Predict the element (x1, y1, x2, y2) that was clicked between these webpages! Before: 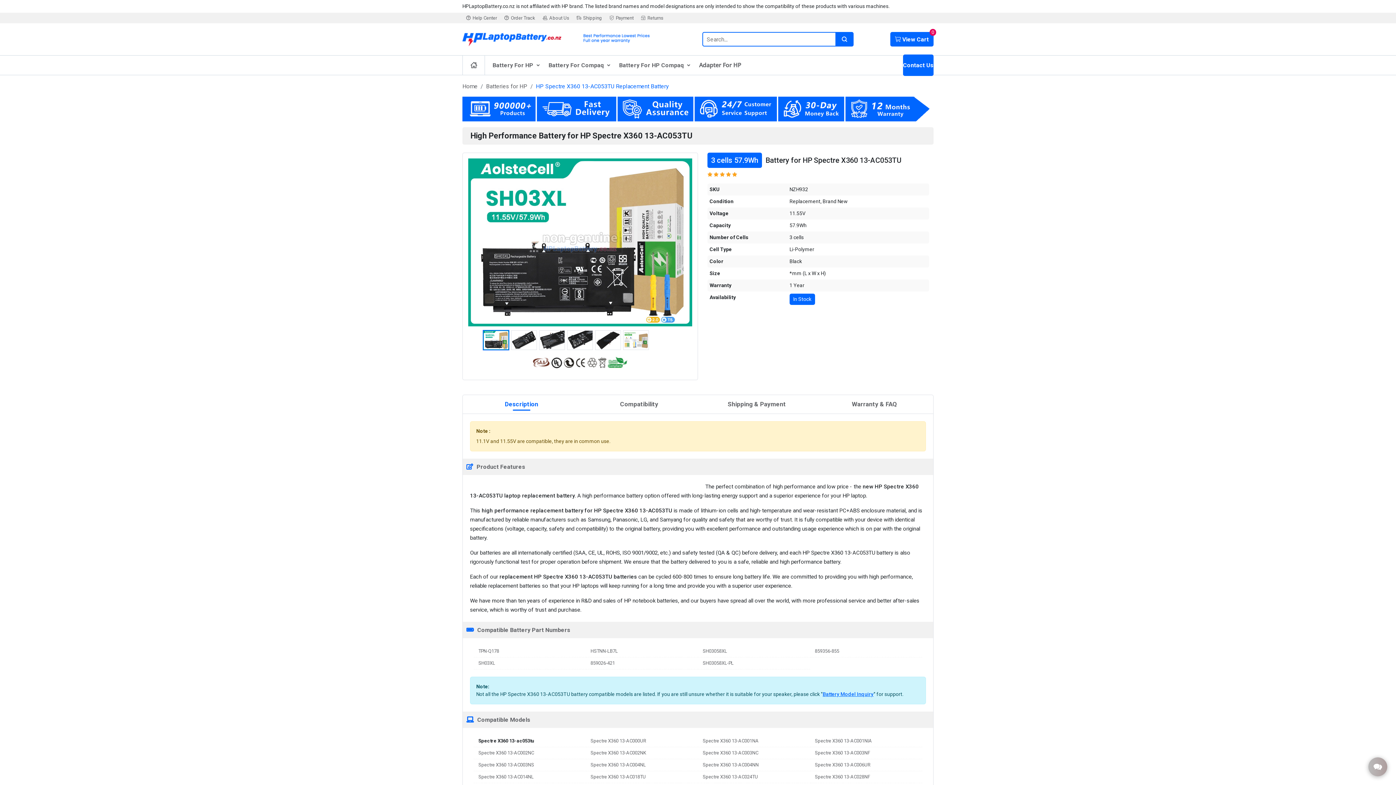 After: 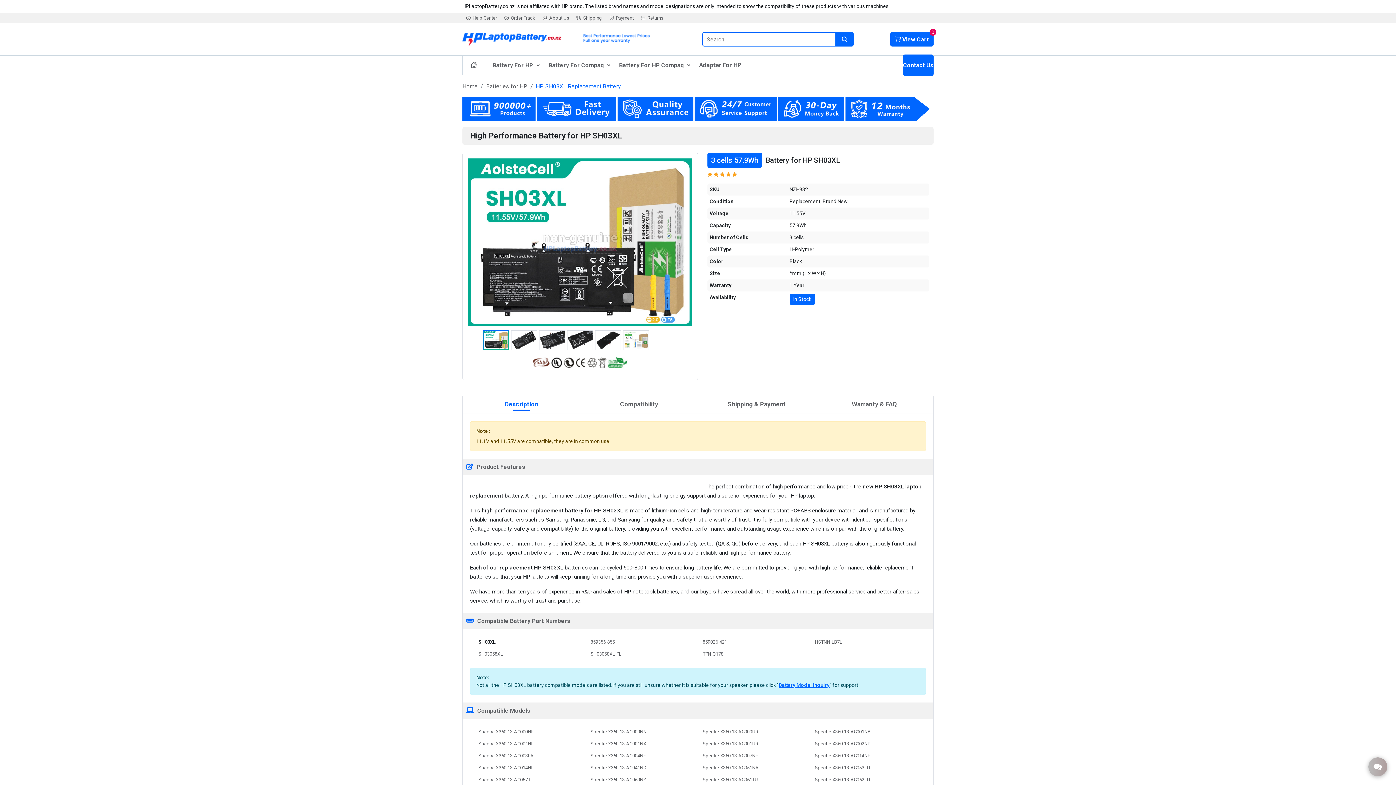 Action: label: SH03XL bbox: (478, 660, 495, 666)